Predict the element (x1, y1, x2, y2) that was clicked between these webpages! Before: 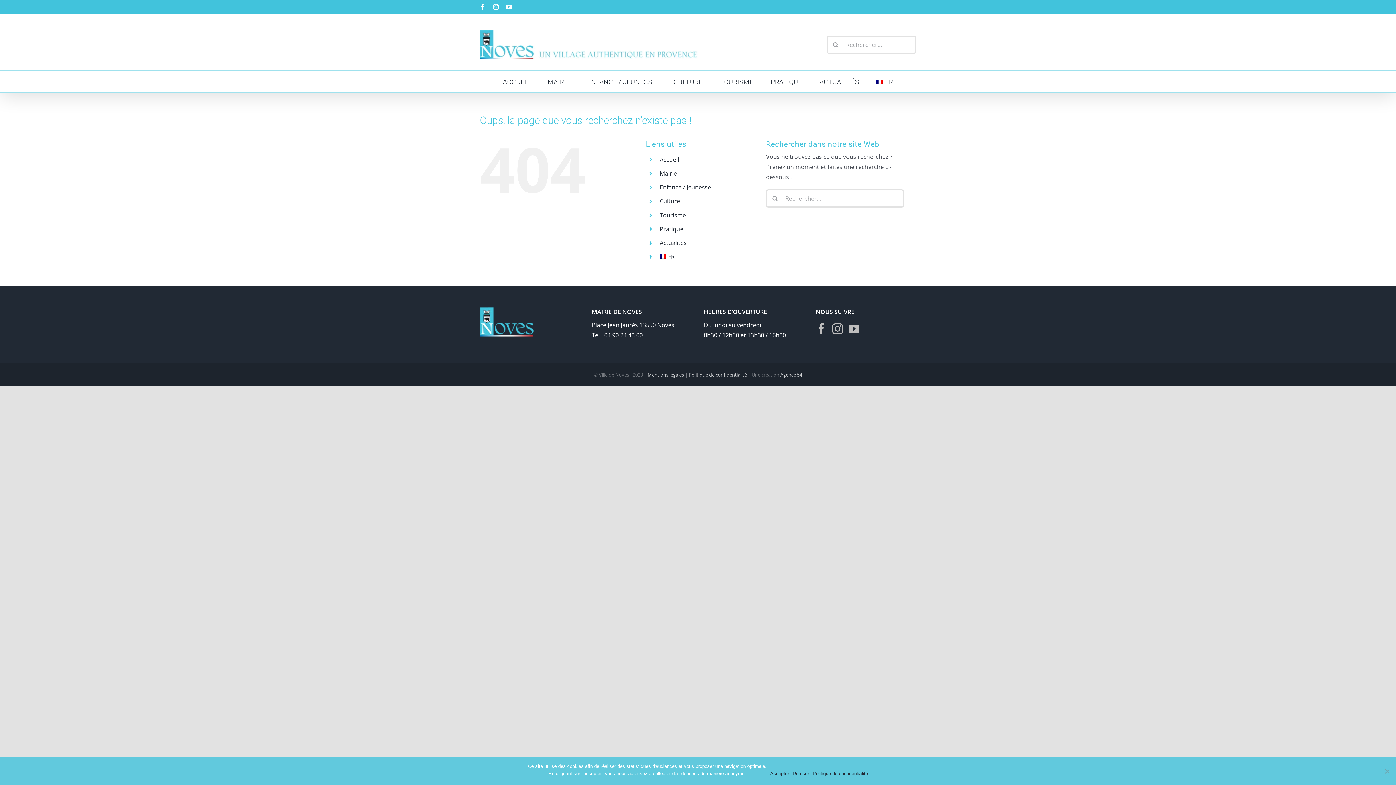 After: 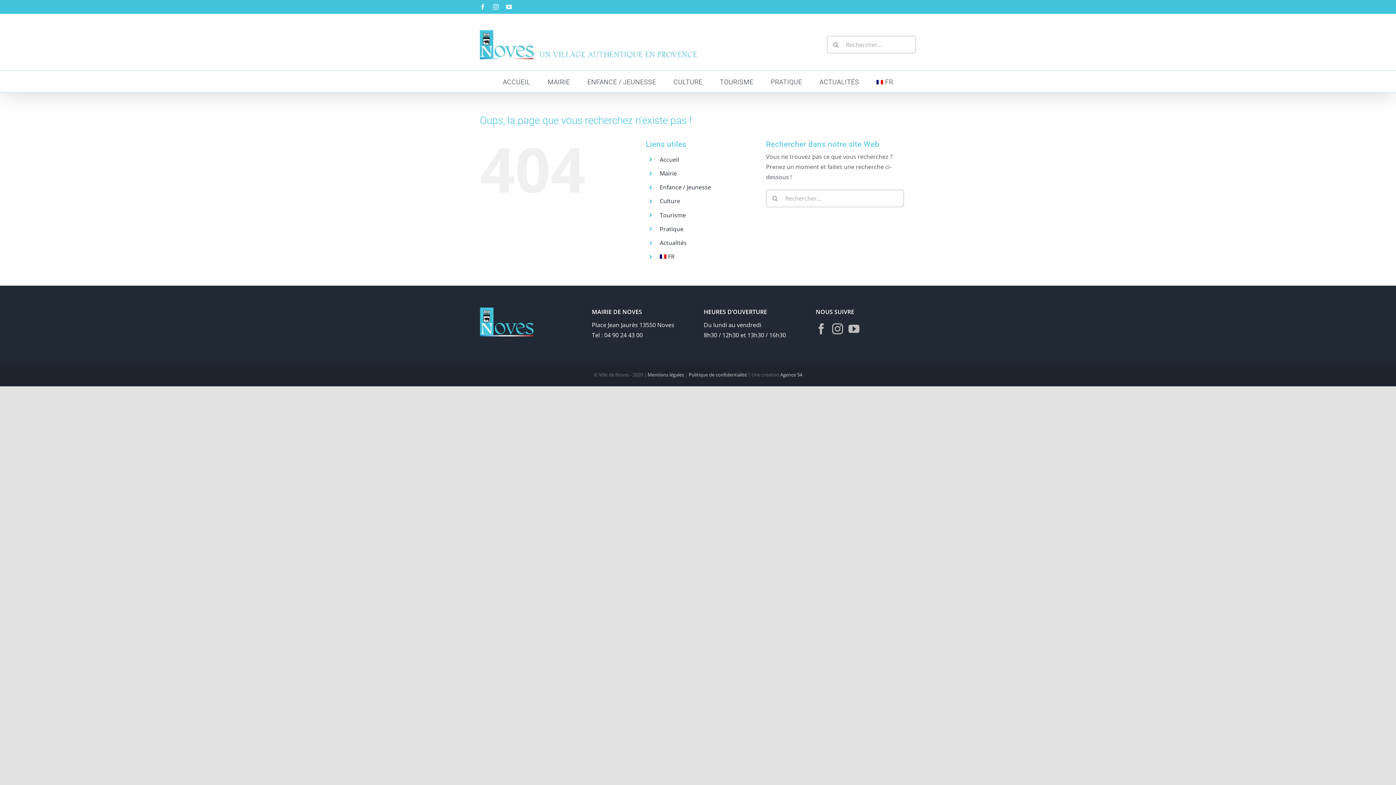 Action: label: Refuser bbox: (792, 770, 809, 777)